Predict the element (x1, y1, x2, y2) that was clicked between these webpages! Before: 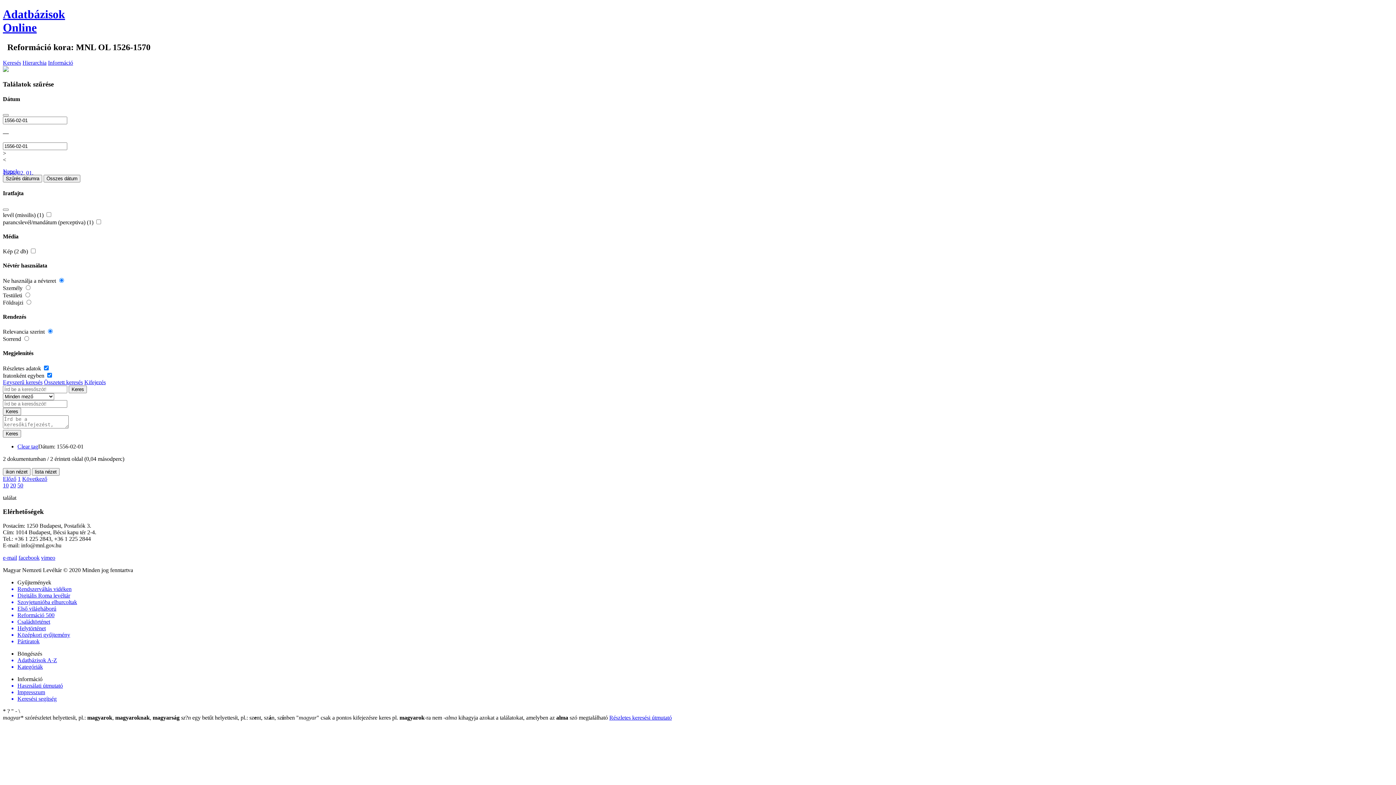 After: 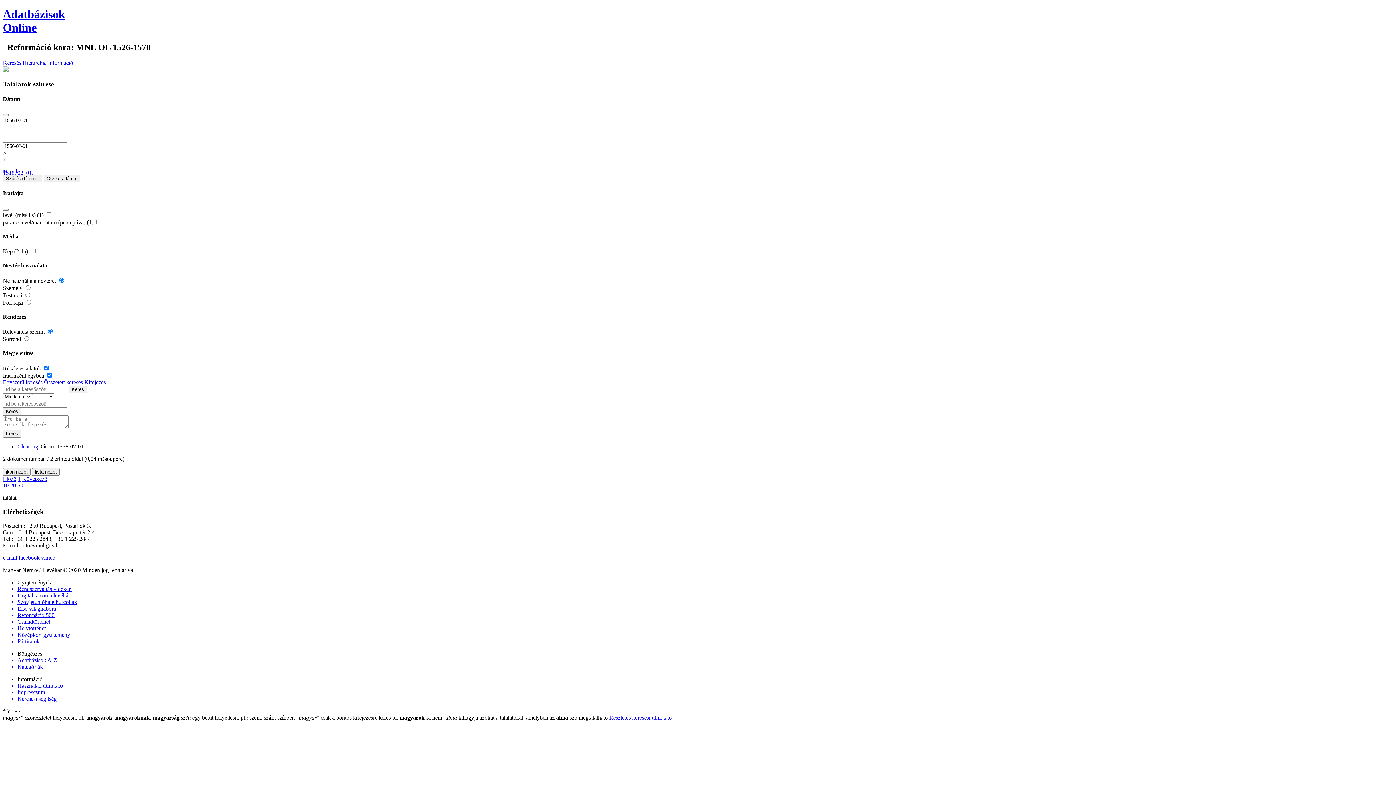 Action: bbox: (2, 475, 16, 482) label: Előző